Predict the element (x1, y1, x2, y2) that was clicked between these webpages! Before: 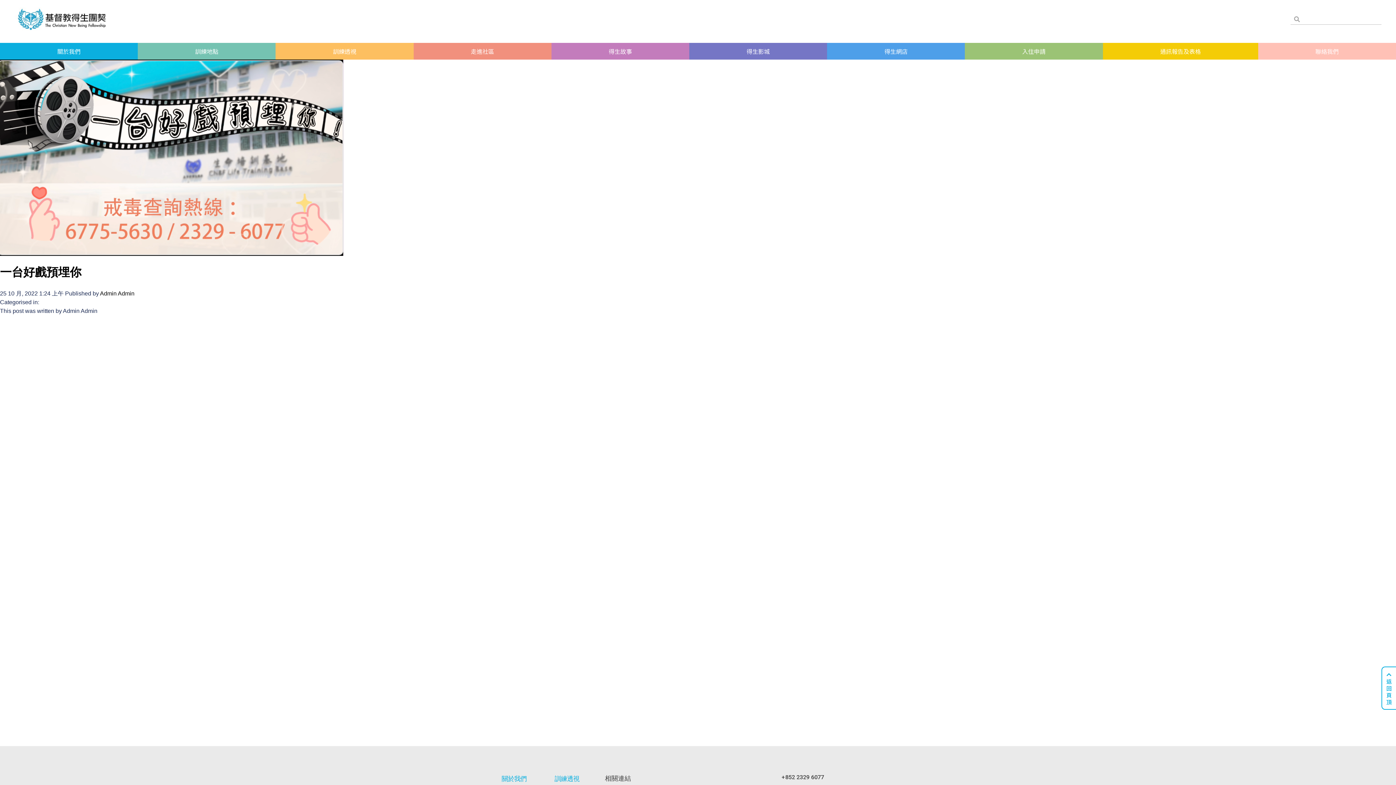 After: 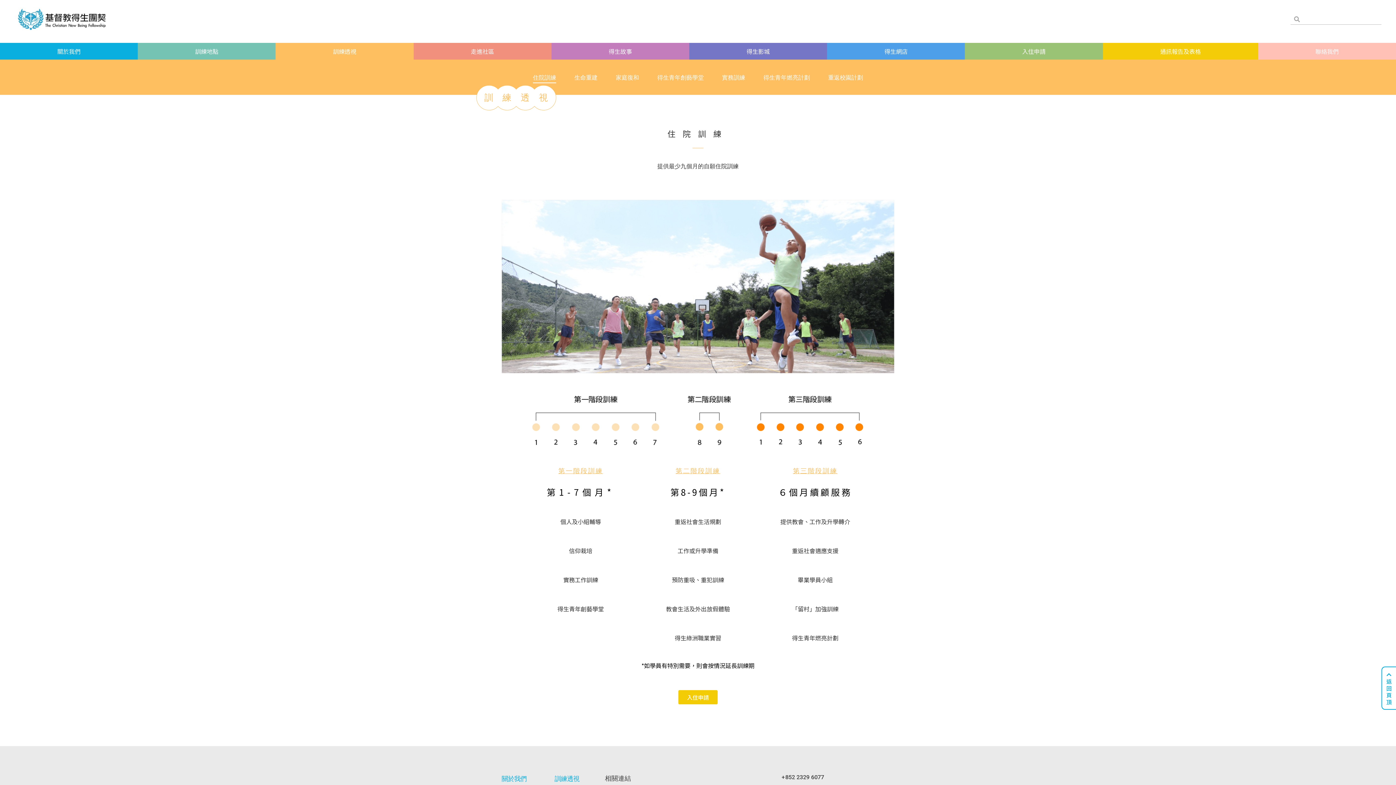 Action: label: 訓練透視 bbox: (275, 42, 413, 59)